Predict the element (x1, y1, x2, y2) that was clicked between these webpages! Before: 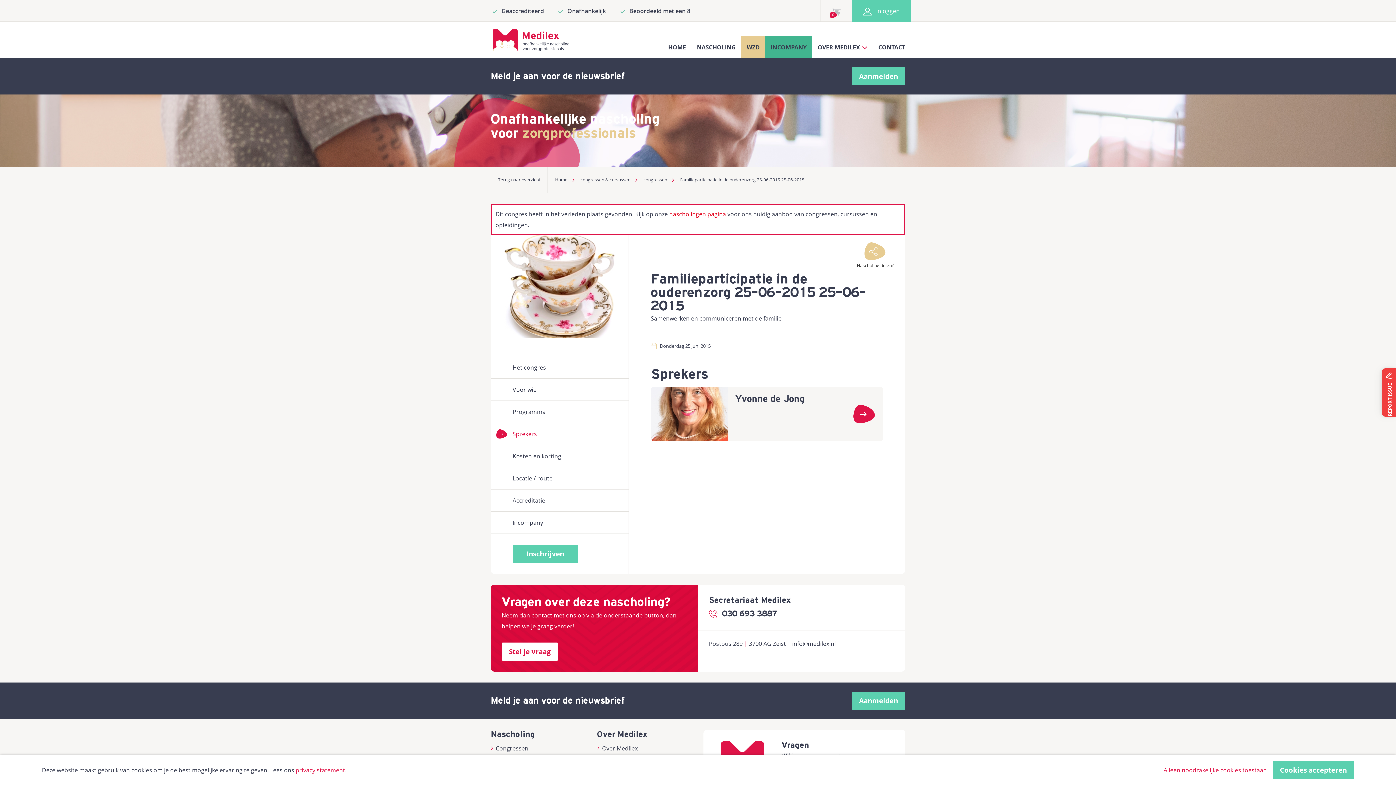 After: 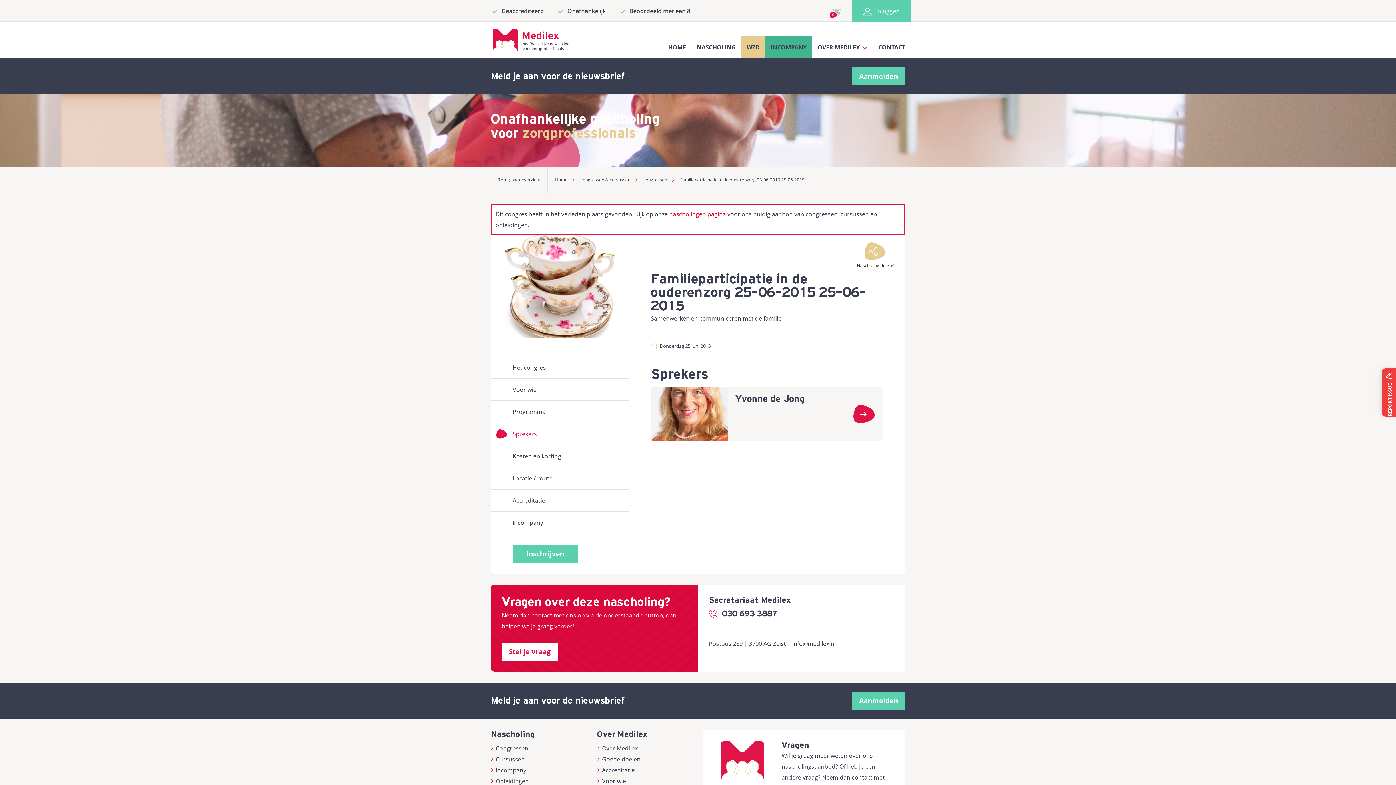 Action: bbox: (1273, 761, 1354, 779) label: Cookies accepteren